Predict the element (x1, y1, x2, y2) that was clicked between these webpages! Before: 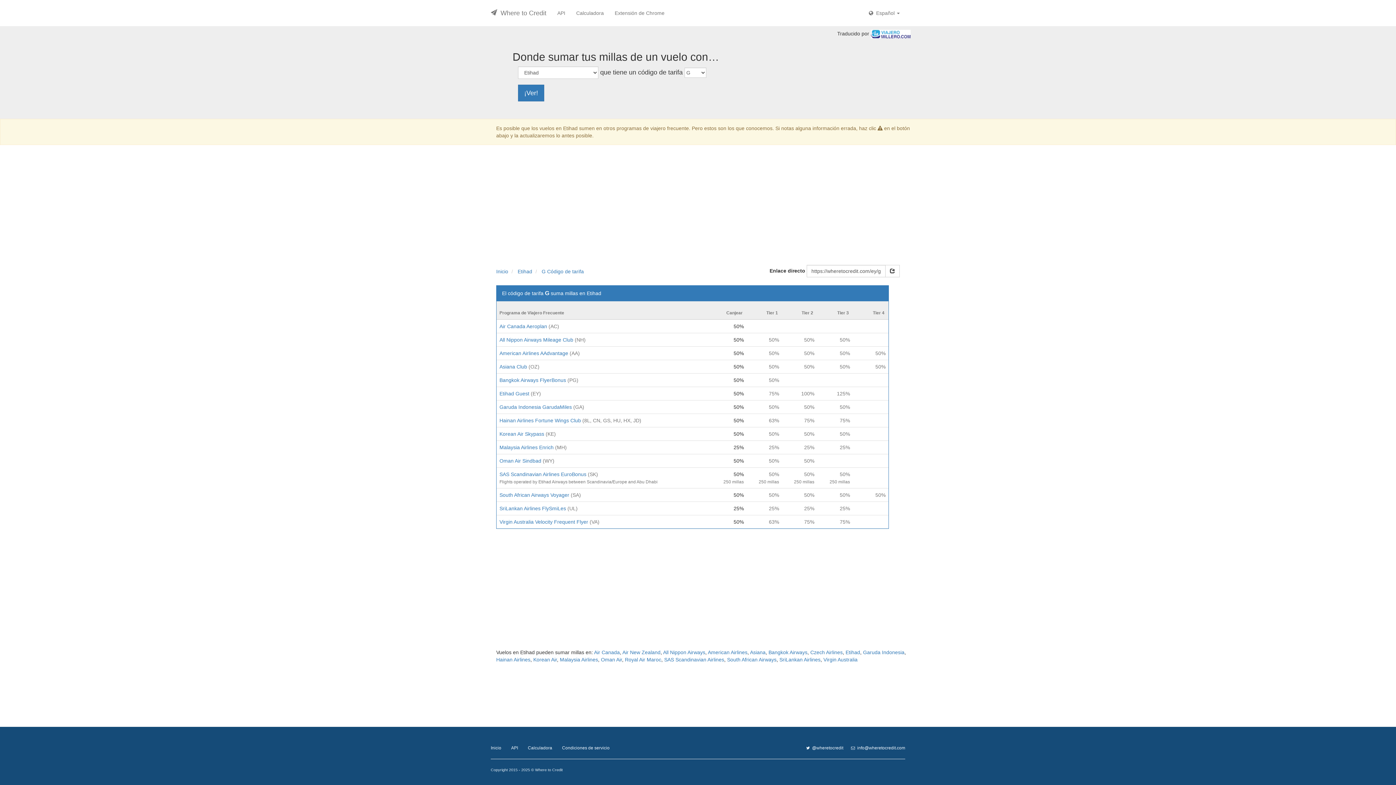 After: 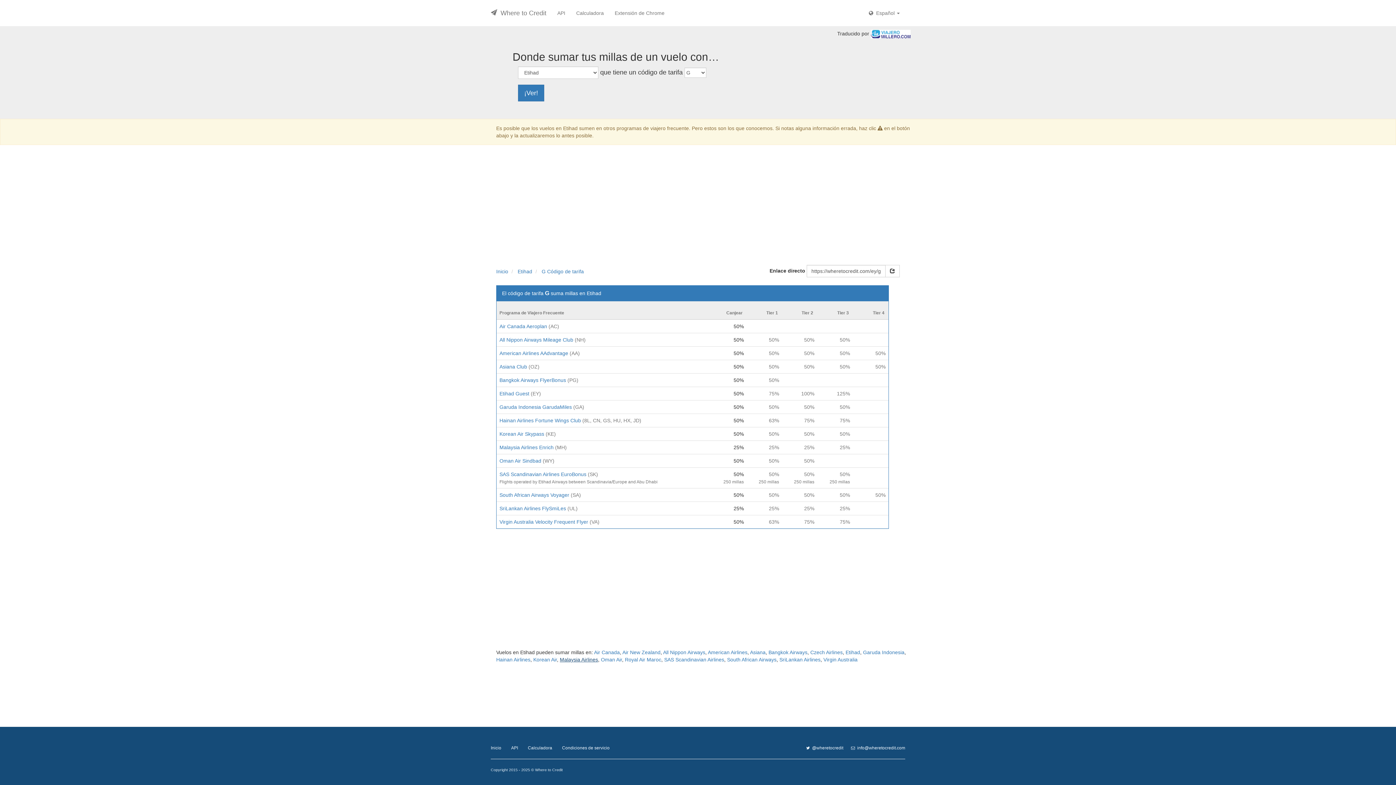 Action: bbox: (560, 657, 598, 662) label: Malaysia Airlines